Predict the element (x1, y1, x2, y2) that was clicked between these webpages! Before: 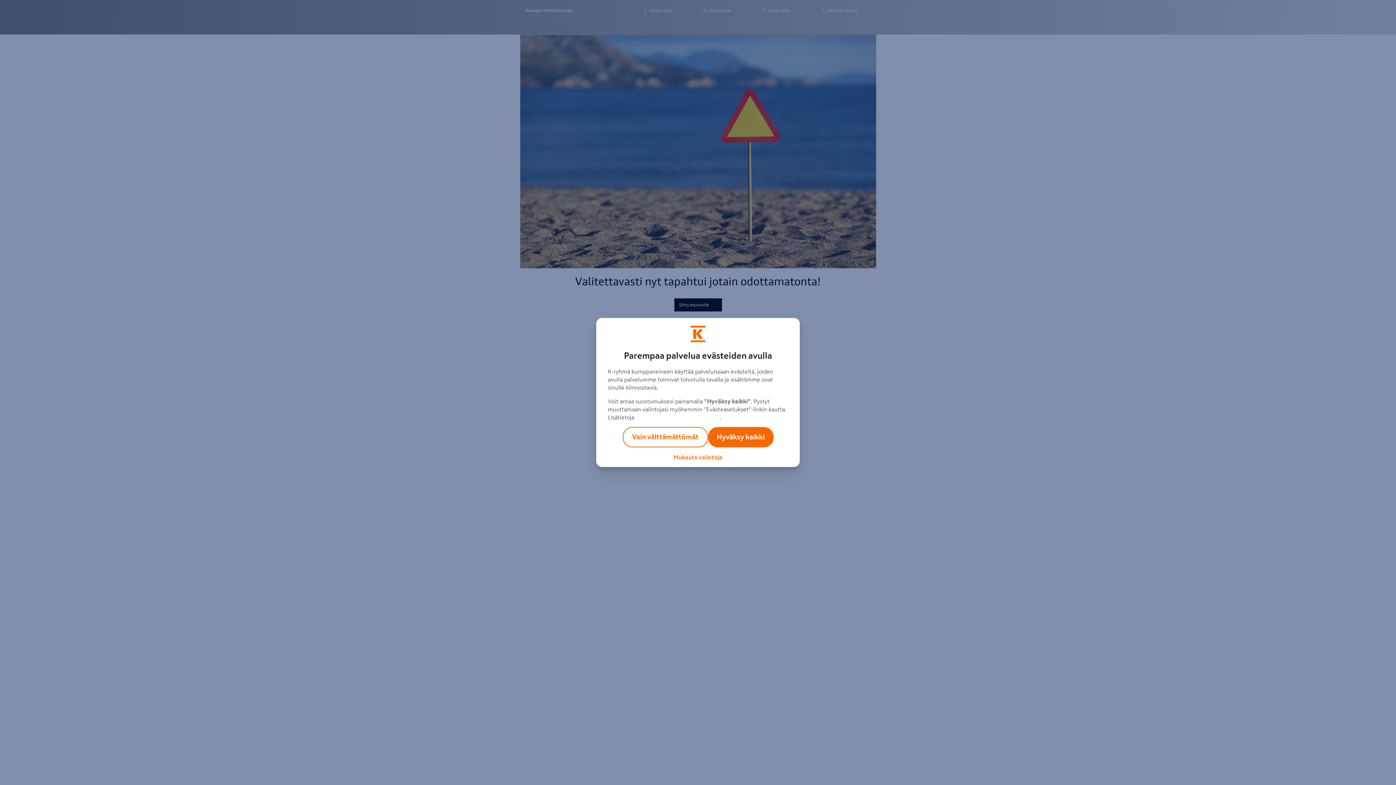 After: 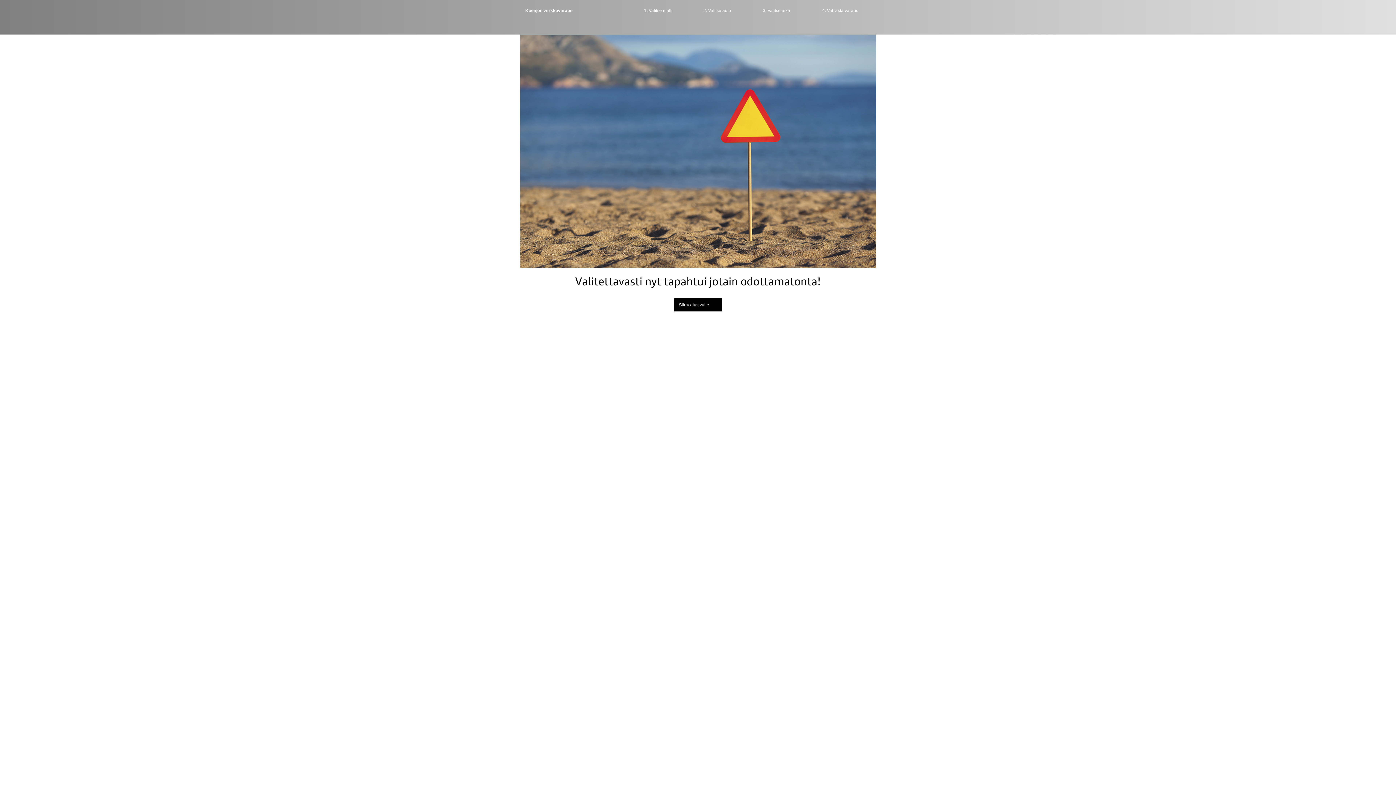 Action: bbox: (622, 427, 708, 447) label: Vain välttämättömät